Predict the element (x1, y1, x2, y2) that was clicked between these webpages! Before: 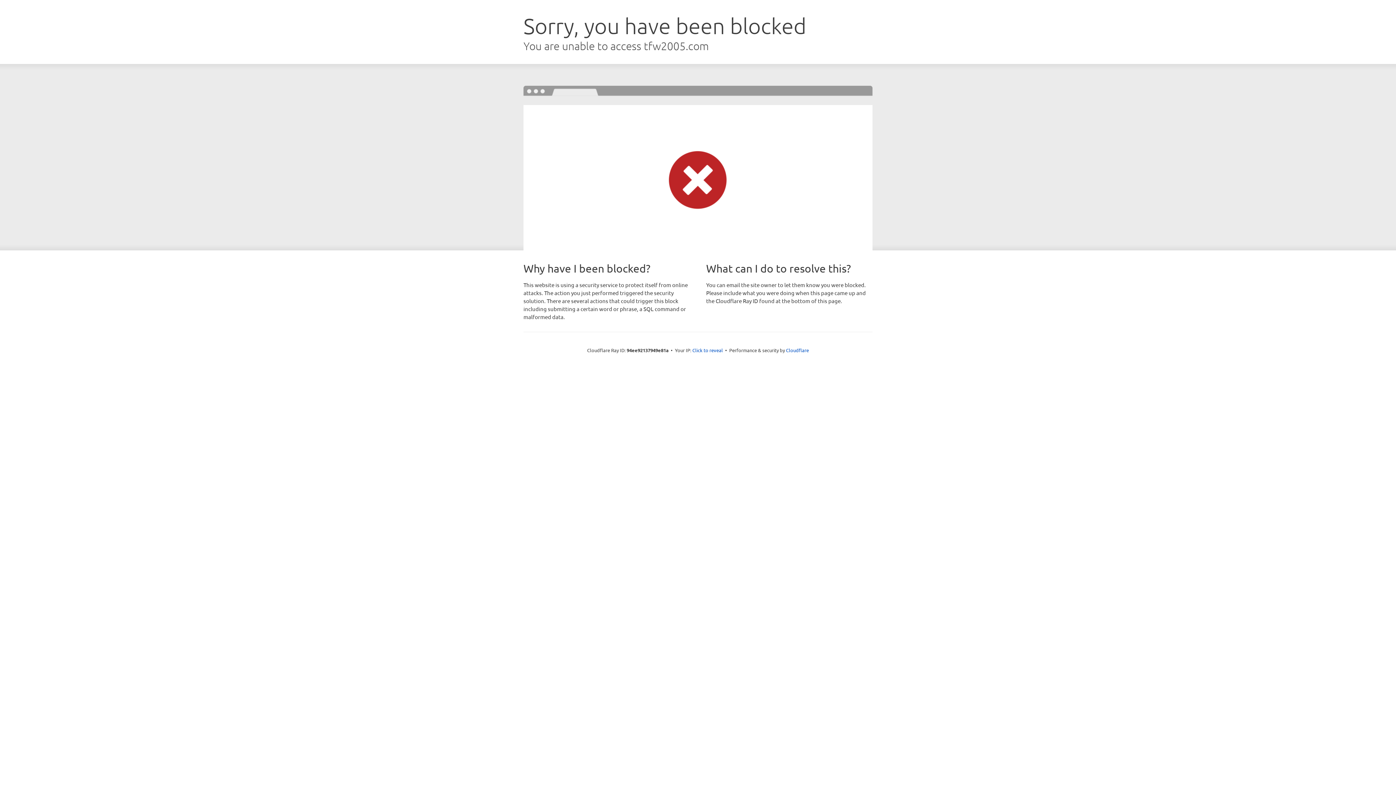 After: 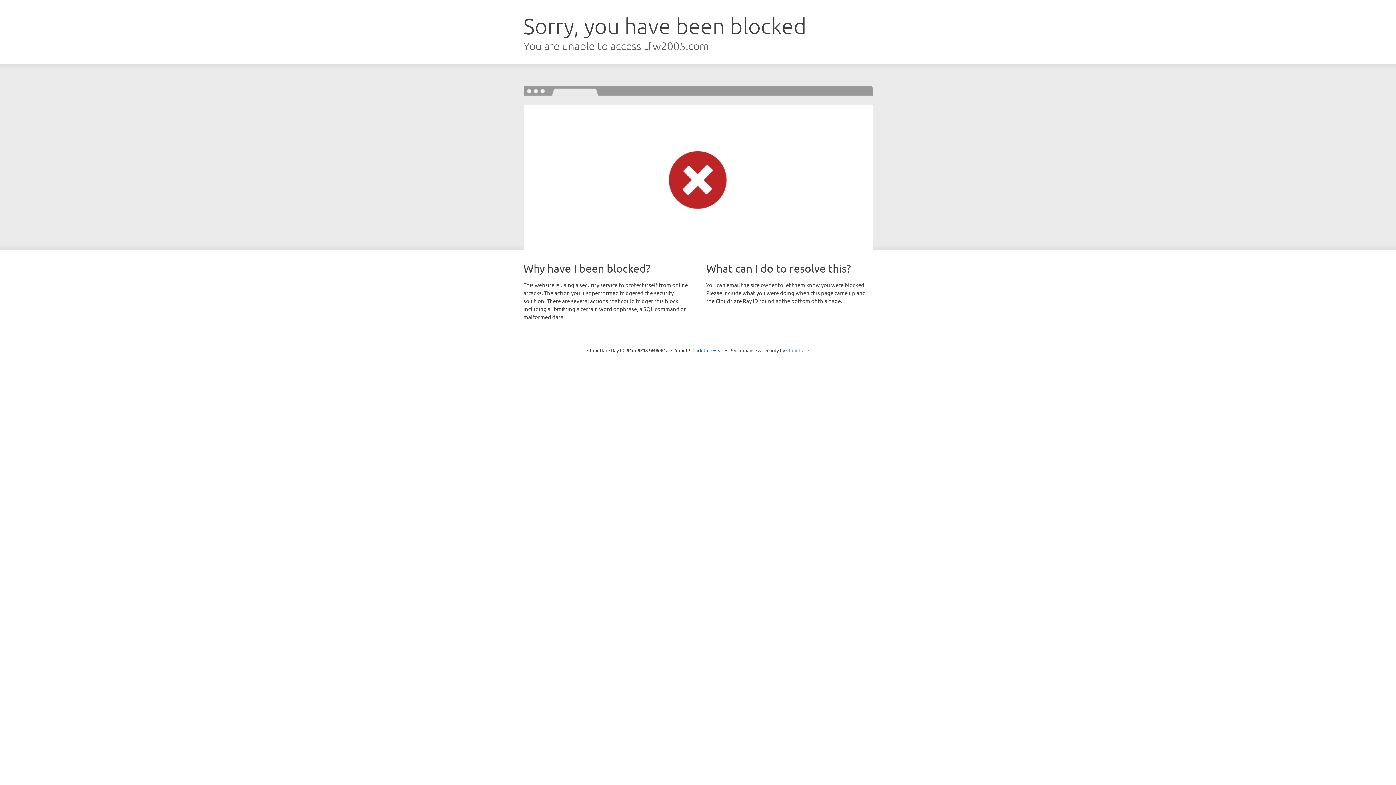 Action: label: Cloudflare bbox: (786, 347, 809, 353)